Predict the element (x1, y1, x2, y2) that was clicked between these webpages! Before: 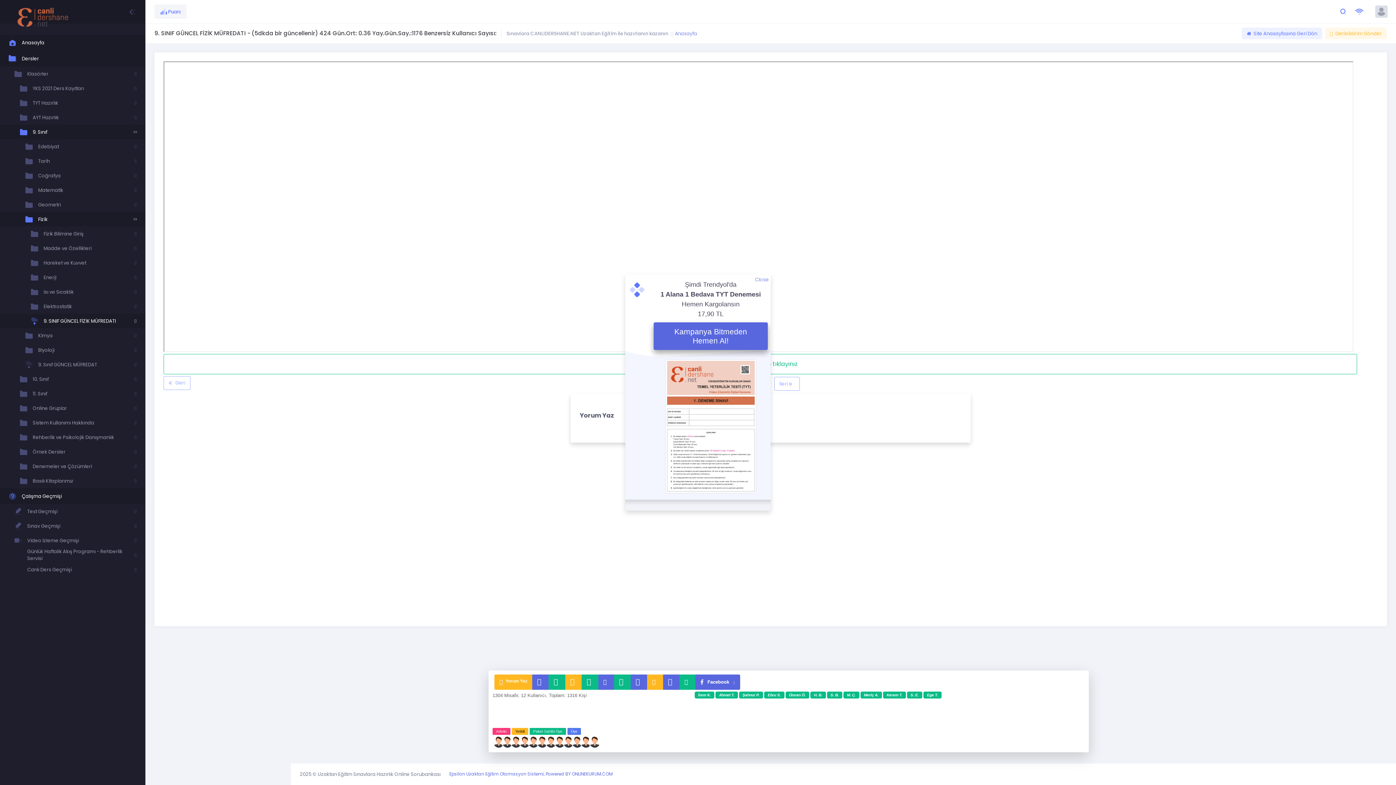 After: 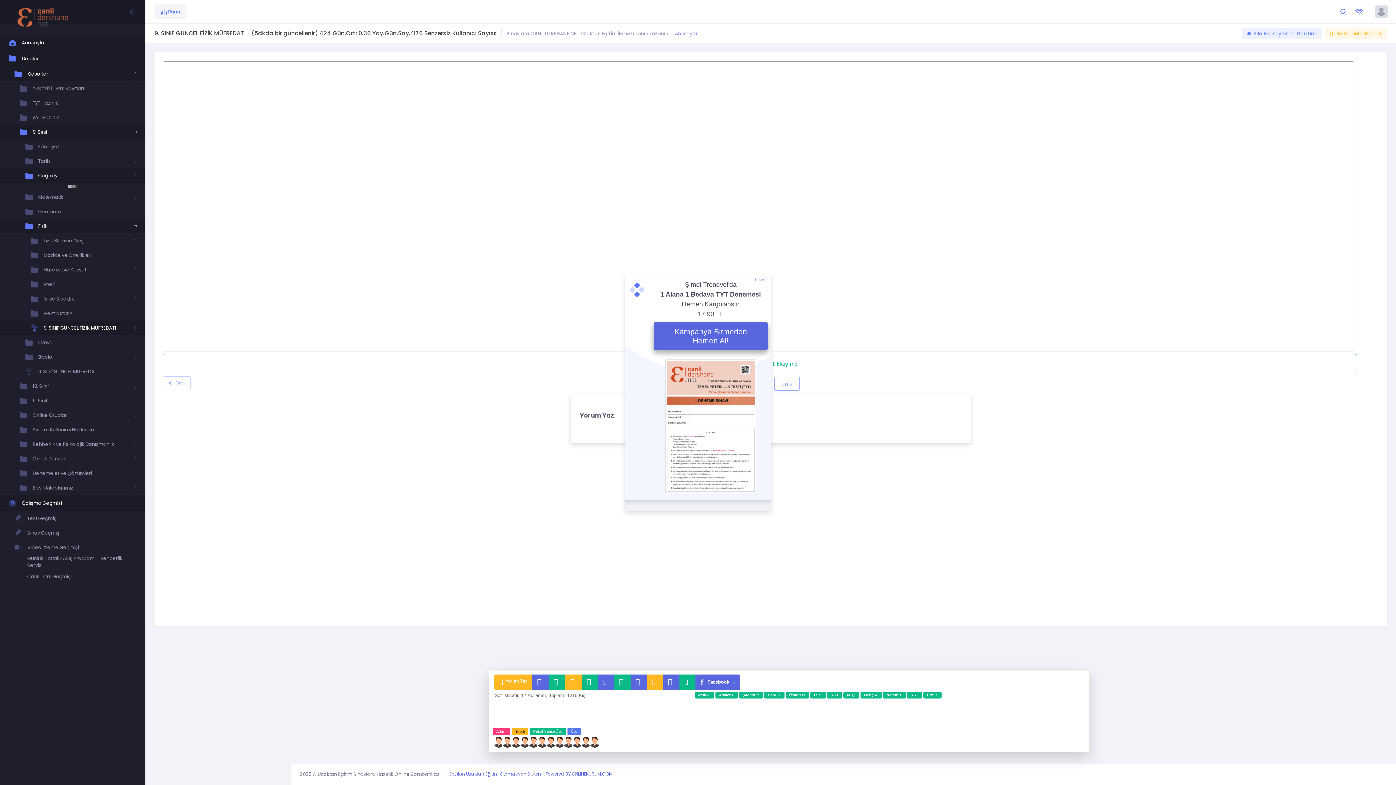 Action: bbox: (0, 168, 145, 182) label: Coğrafya